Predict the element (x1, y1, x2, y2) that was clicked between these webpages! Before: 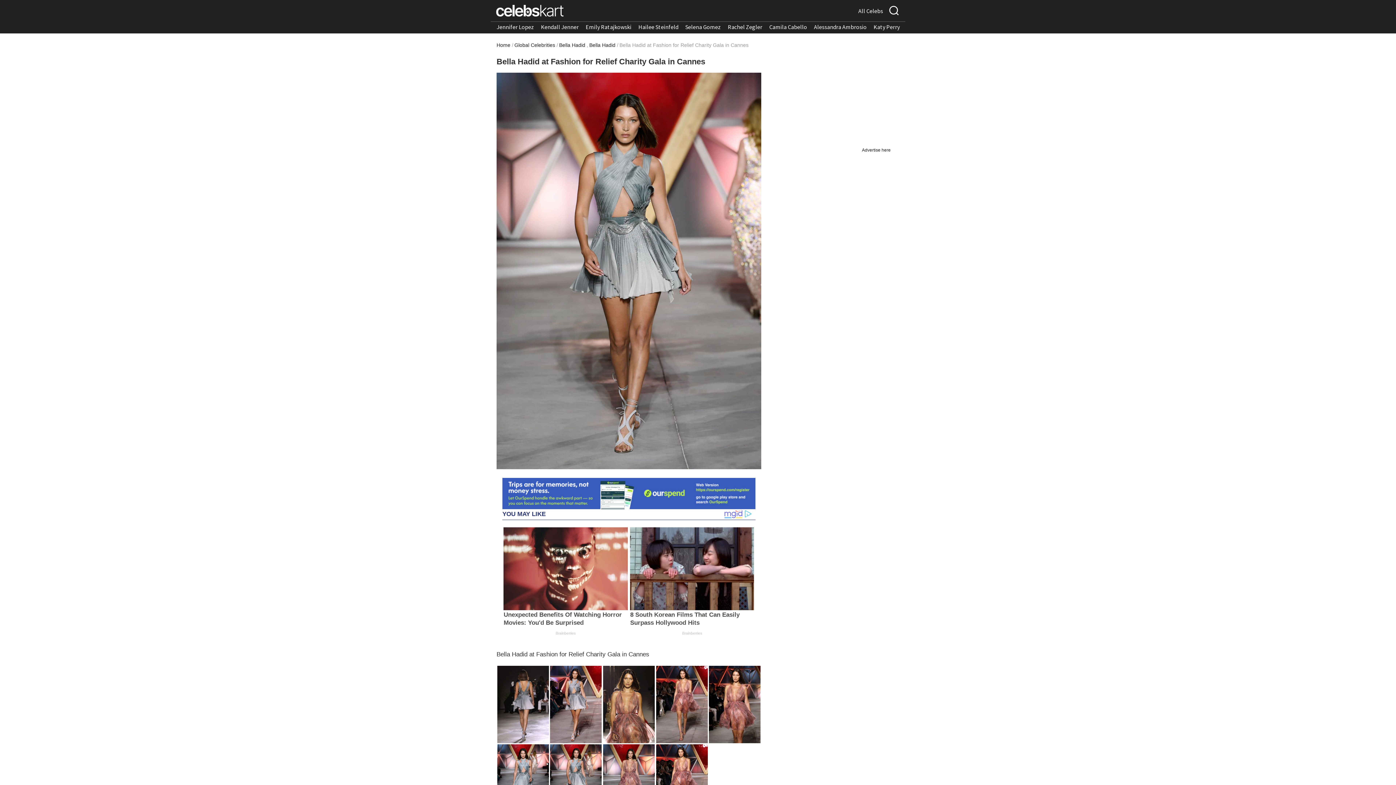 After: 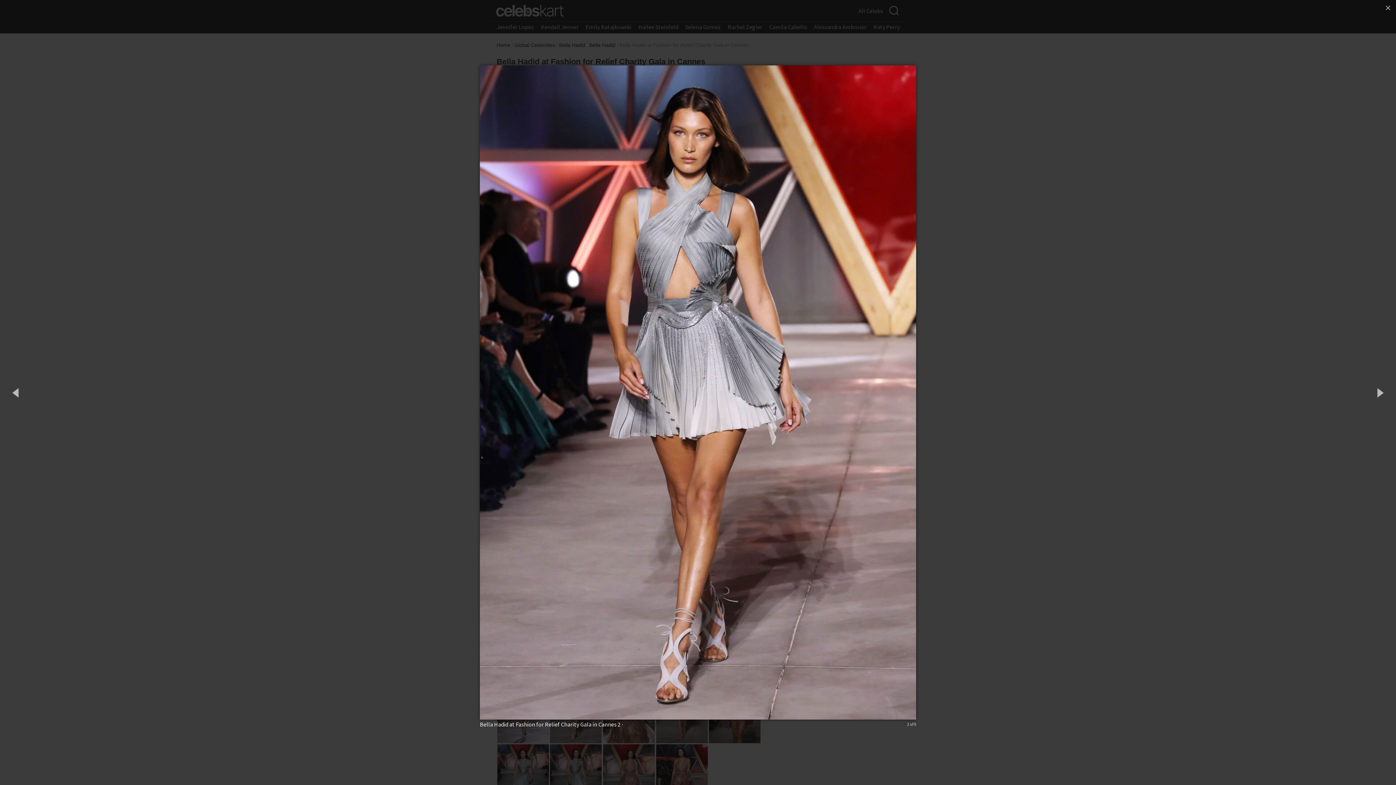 Action: bbox: (550, 700, 601, 707) label: Read more about Bella Hadid at Fashion for Relief Charity Gala in Cannes 2